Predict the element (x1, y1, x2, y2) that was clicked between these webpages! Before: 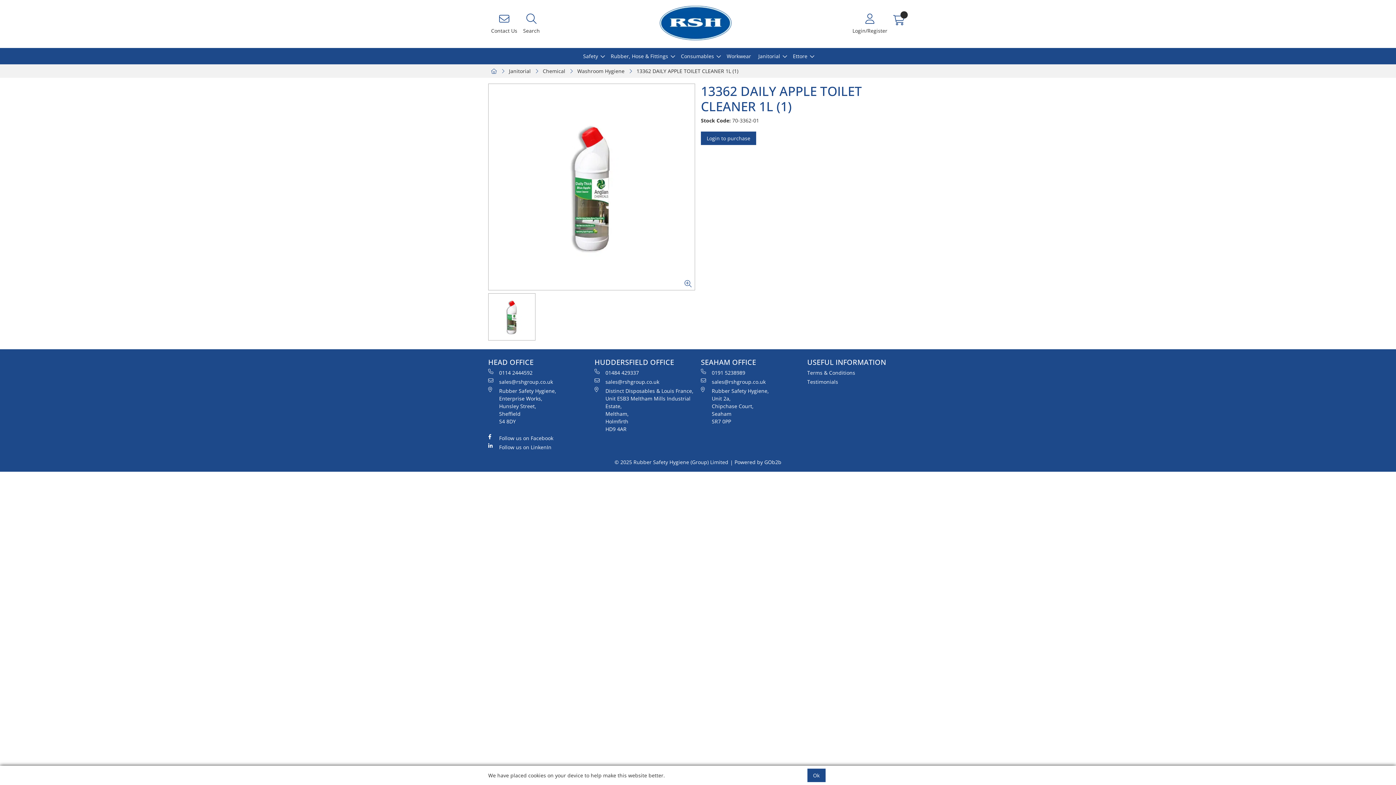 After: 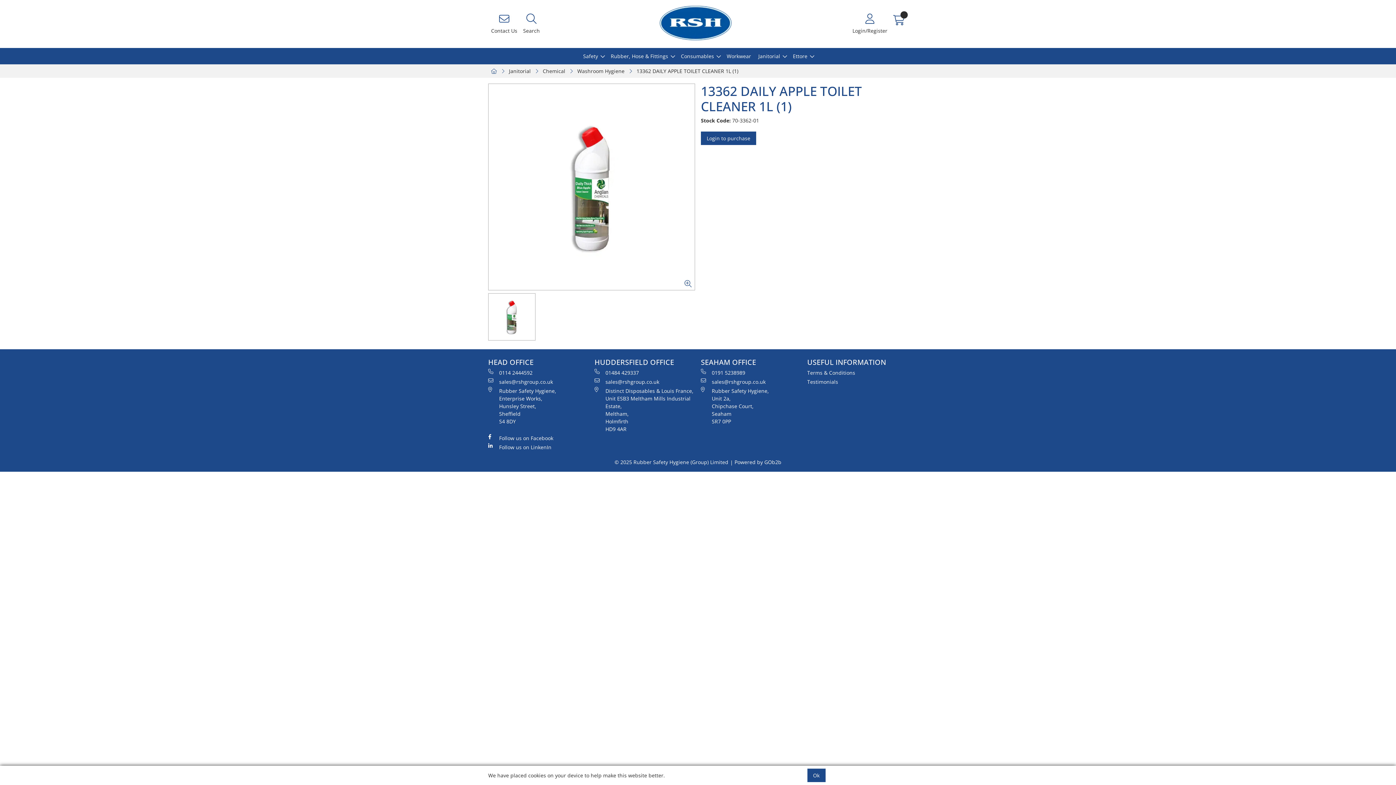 Action: label: Follow us on LinkenIn bbox: (488, 443, 588, 451)